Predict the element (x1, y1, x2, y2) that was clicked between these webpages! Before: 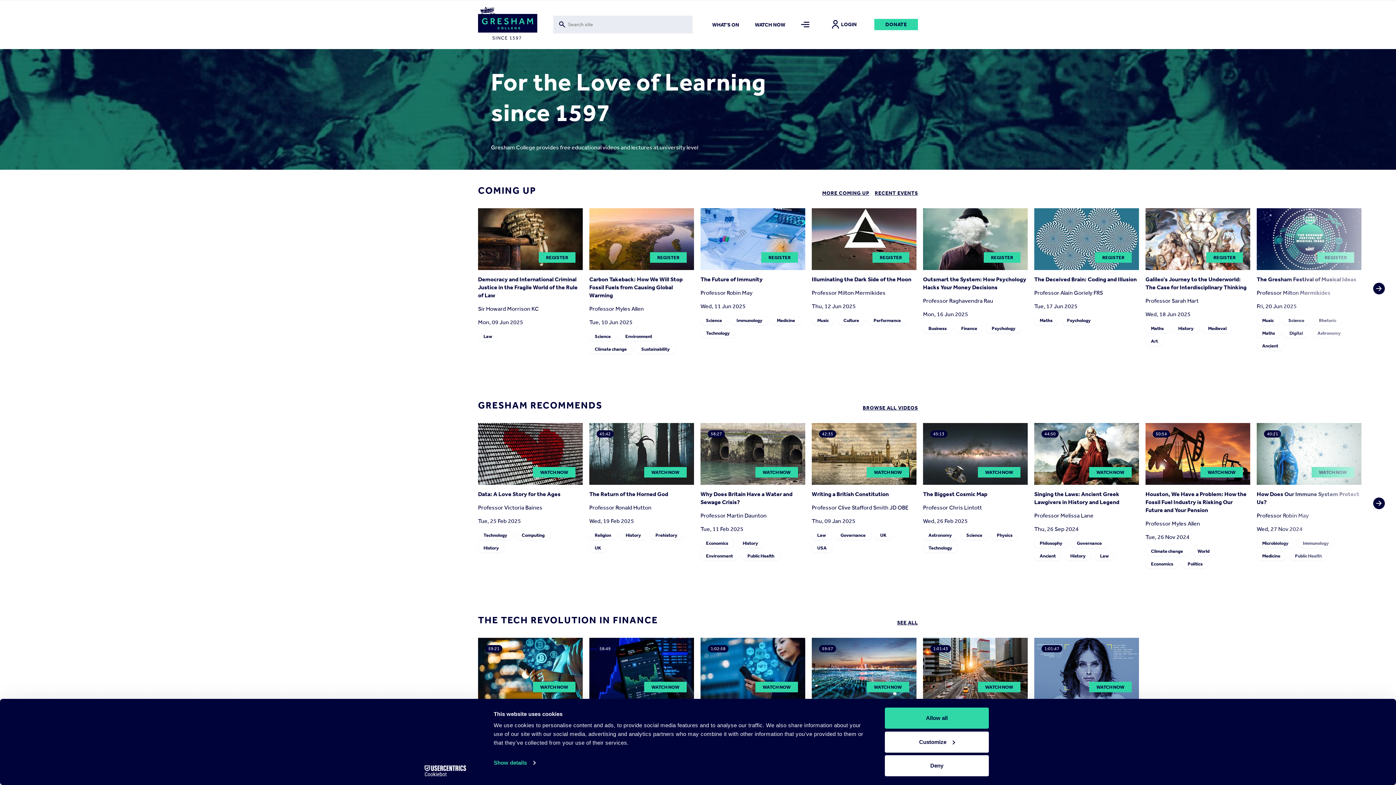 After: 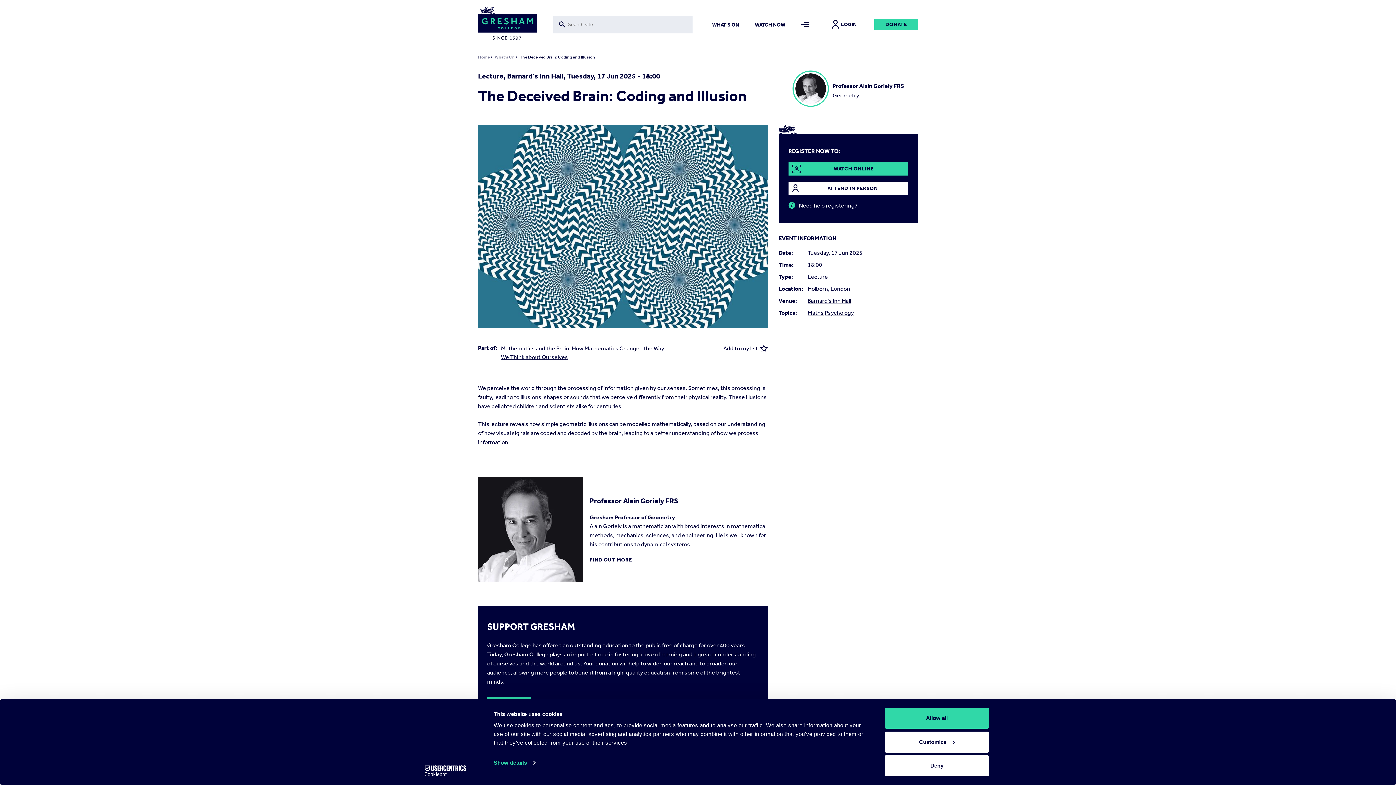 Action: label: The Deceived Brain: Coding and Illusion bbox: (1034, 275, 1137, 283)